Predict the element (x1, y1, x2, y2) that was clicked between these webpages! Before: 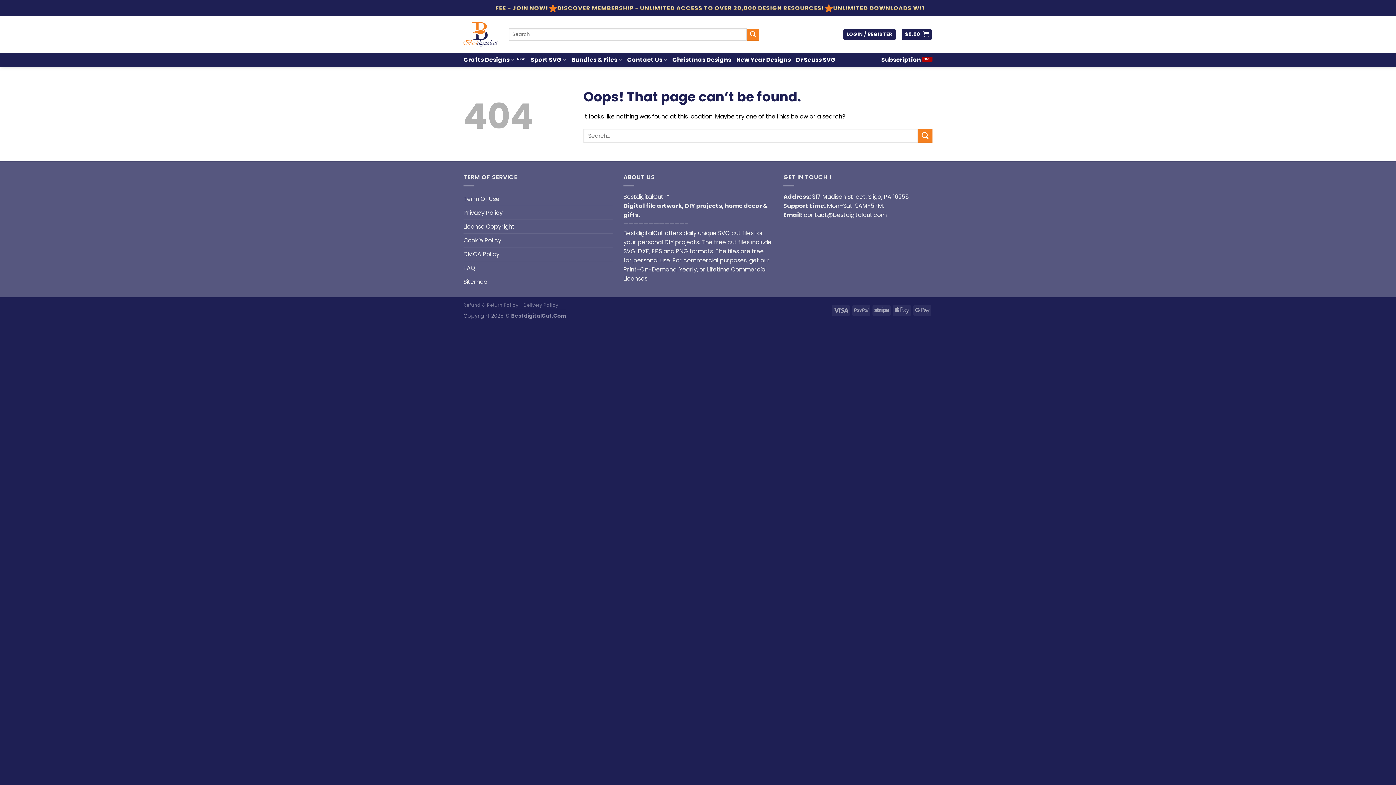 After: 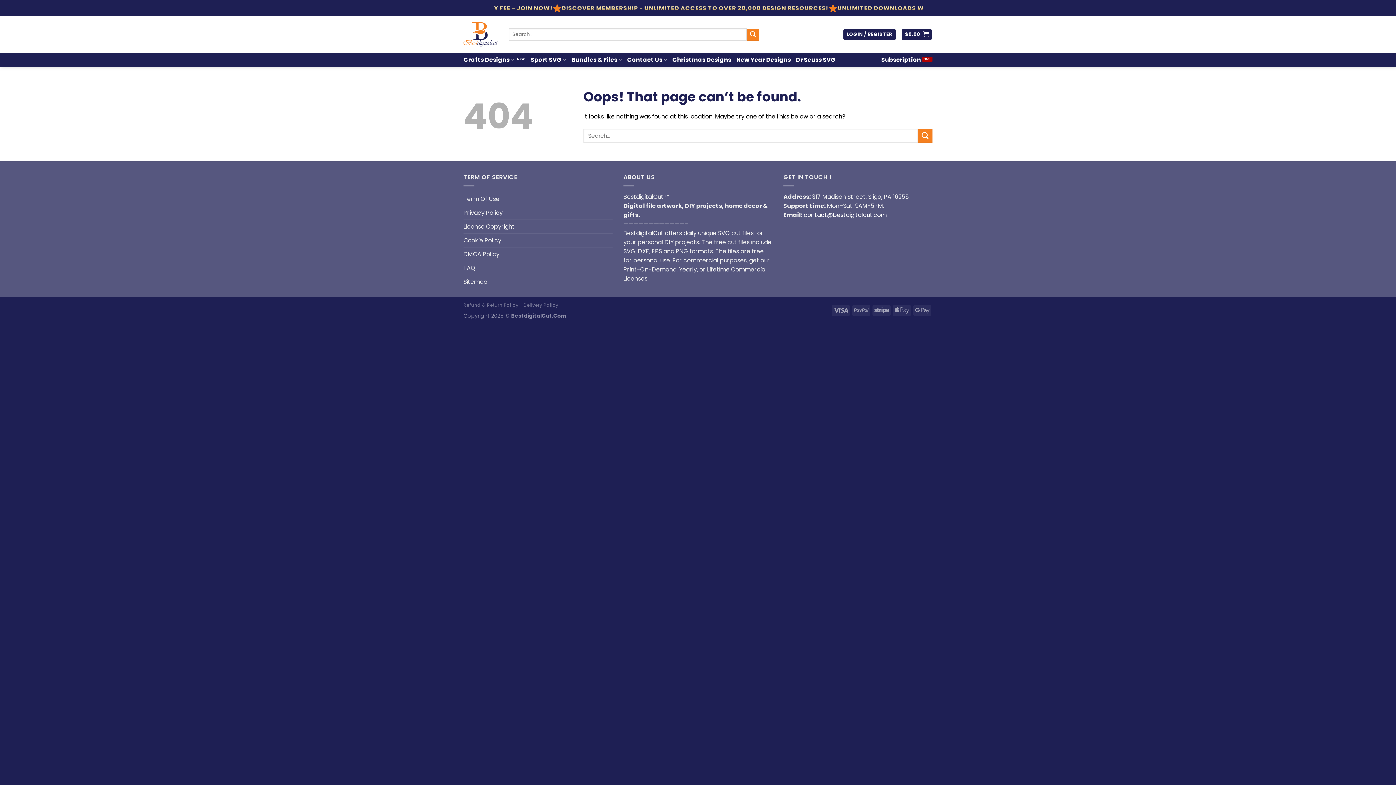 Action: bbox: (804, 210, 886, 219) label: contact@bestdigitalcut.com